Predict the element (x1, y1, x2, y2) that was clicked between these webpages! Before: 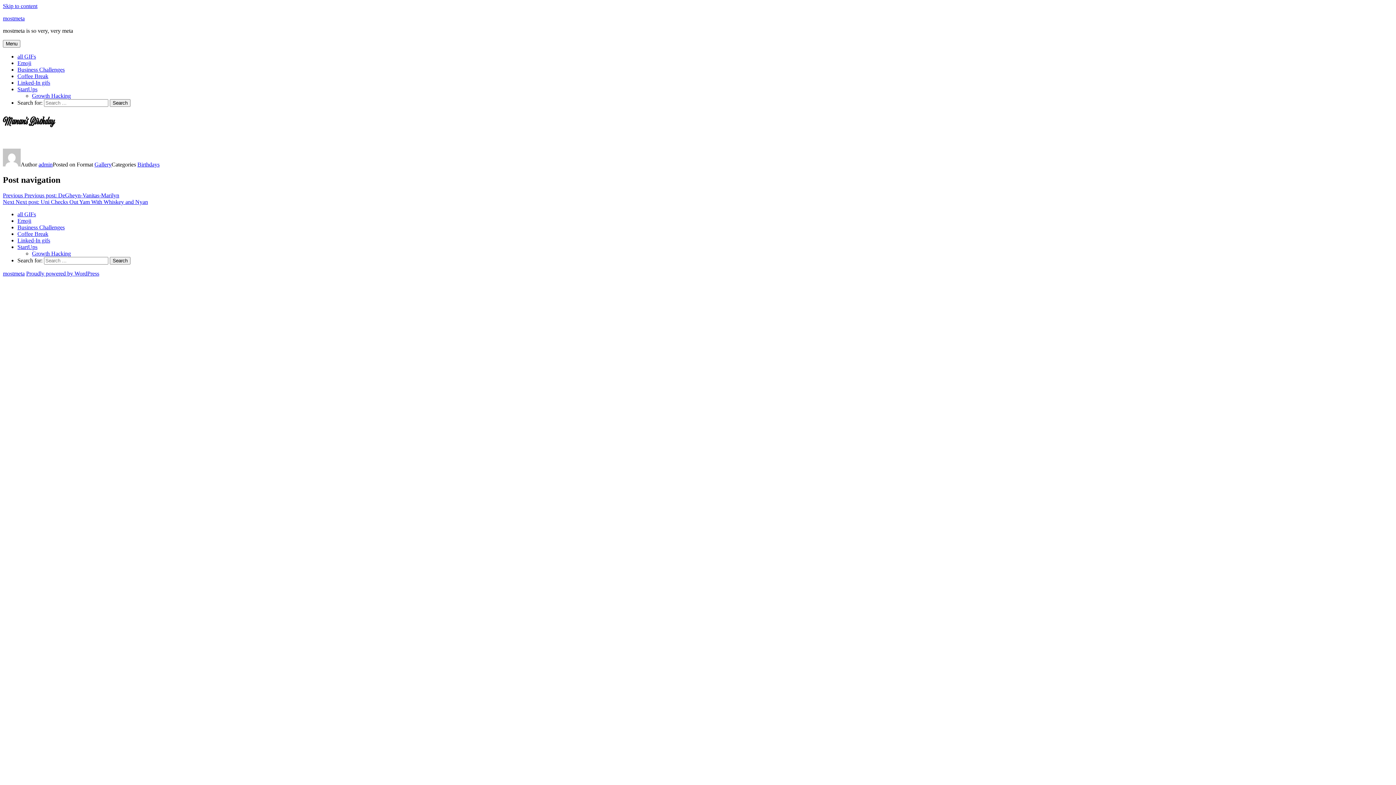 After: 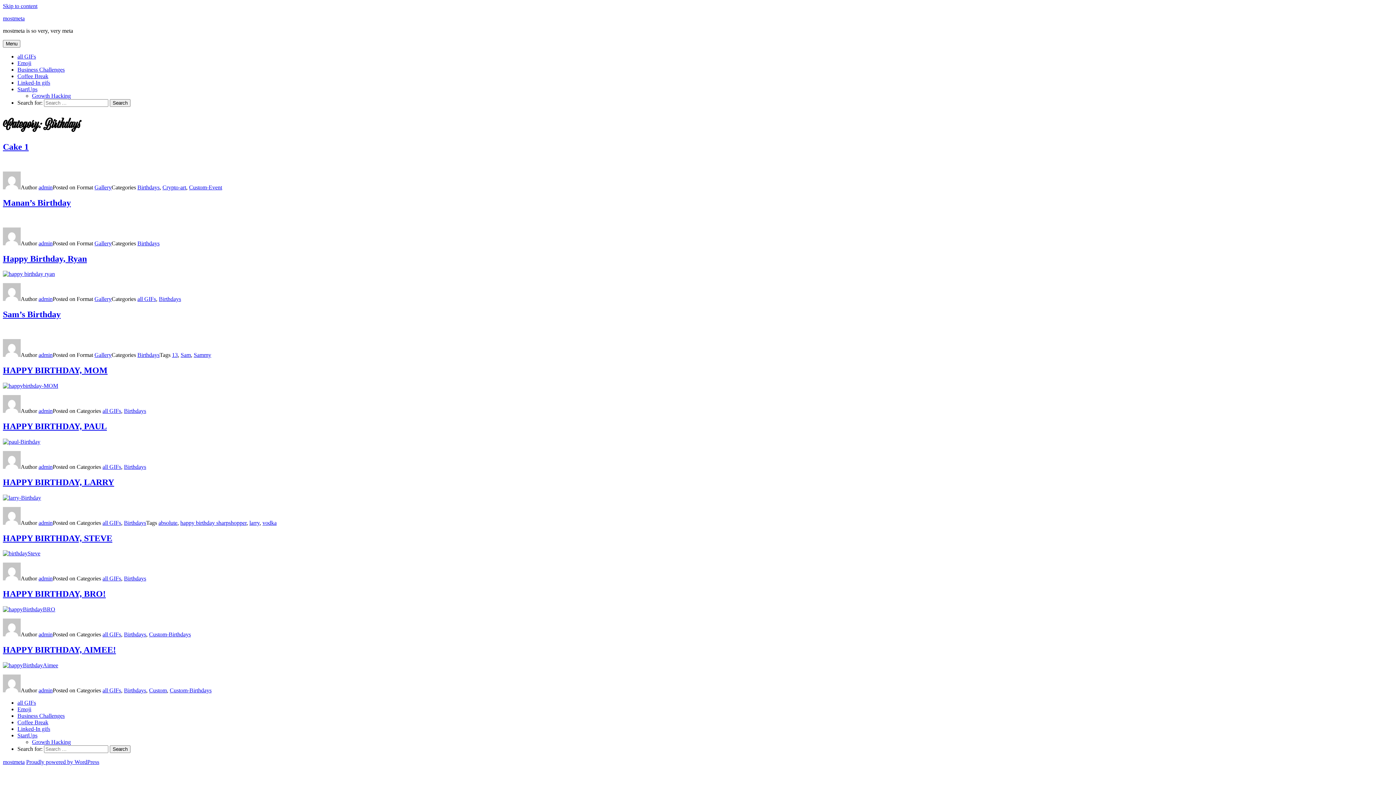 Action: label: Birthdays bbox: (137, 161, 159, 167)